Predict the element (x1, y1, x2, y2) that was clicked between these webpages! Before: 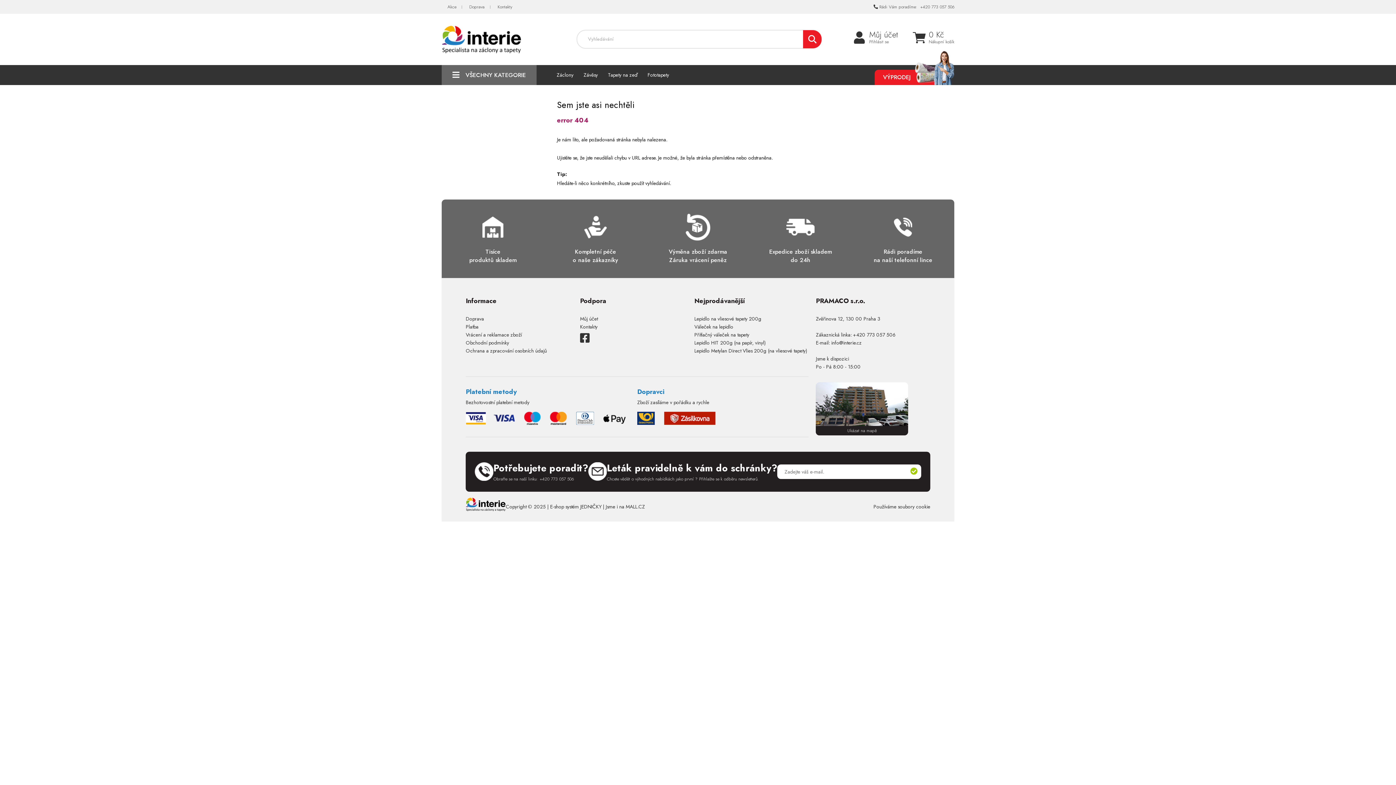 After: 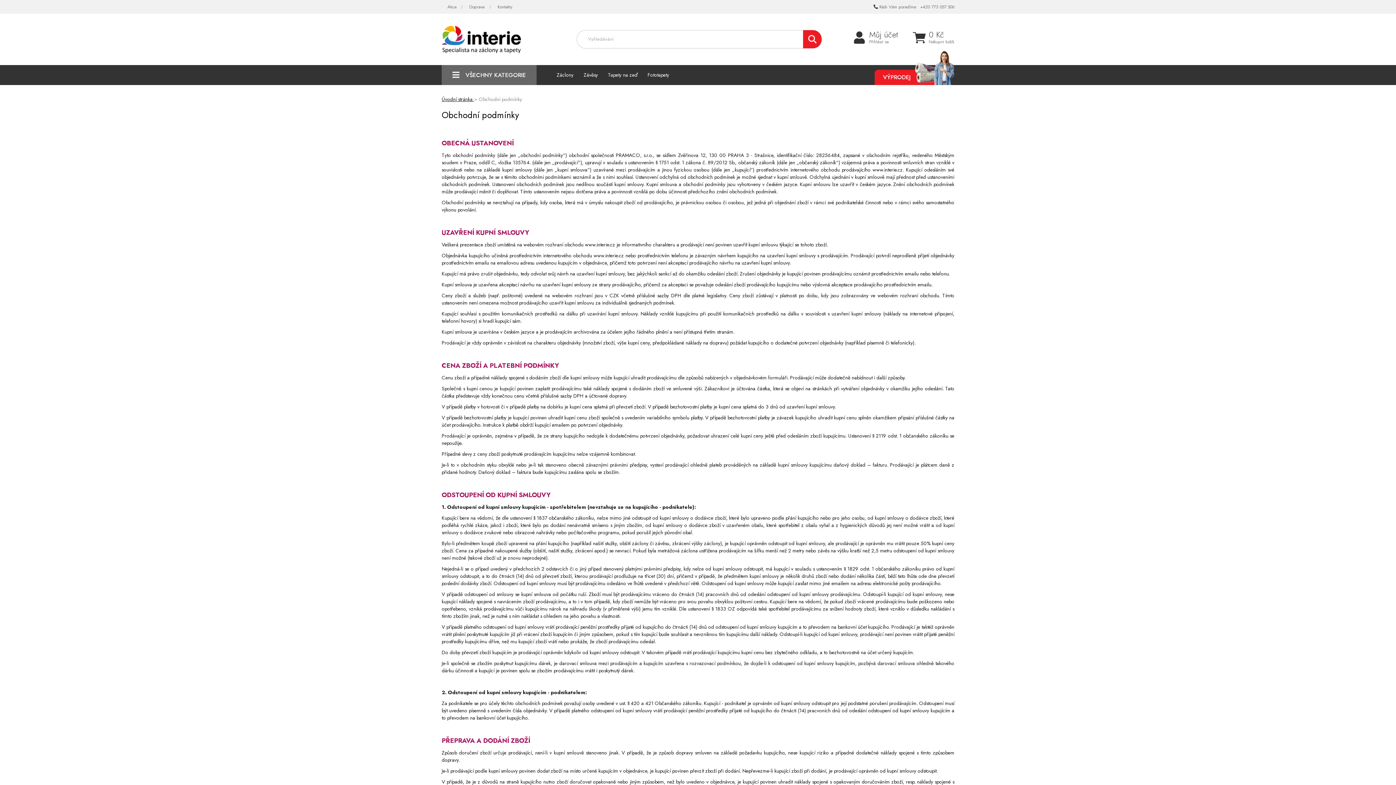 Action: bbox: (465, 339, 509, 346) label: Obchodní podmínky